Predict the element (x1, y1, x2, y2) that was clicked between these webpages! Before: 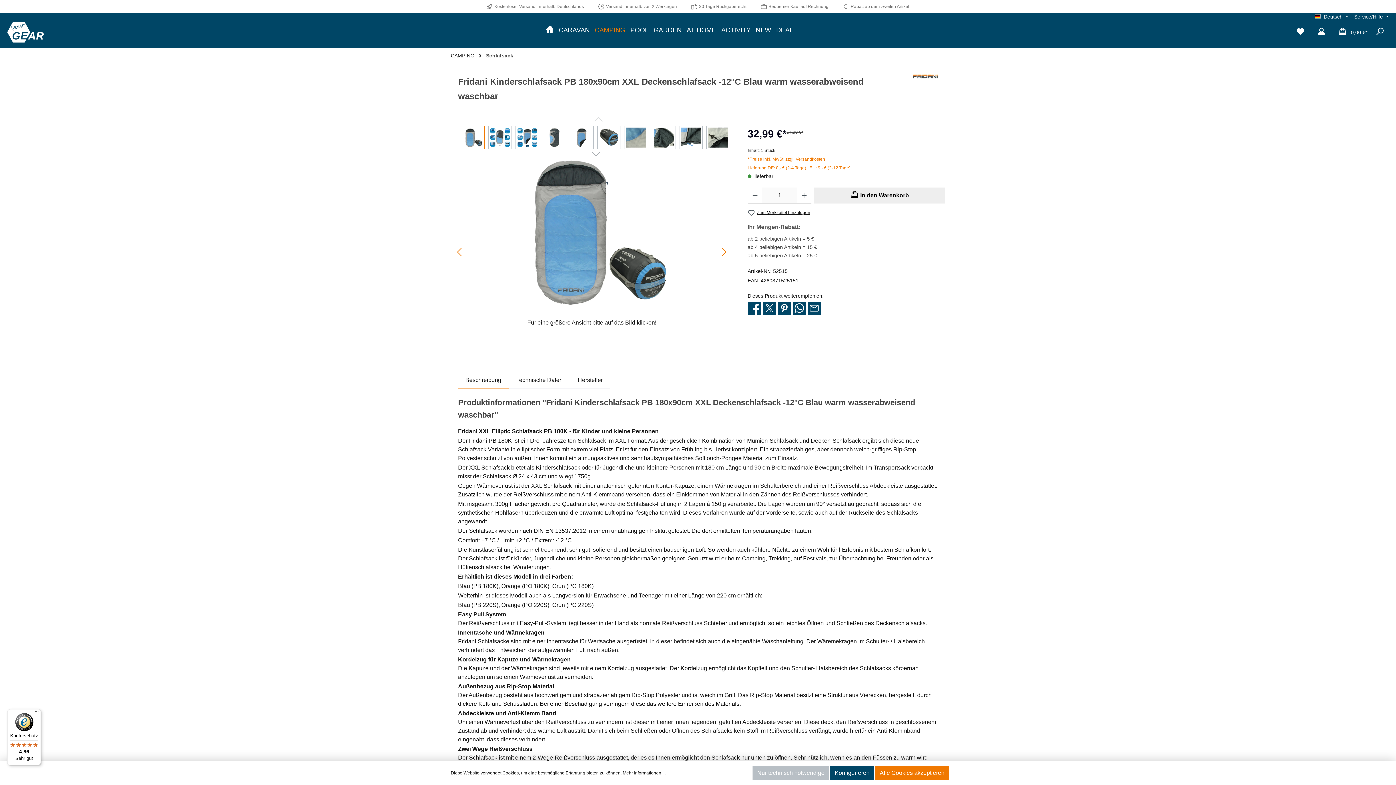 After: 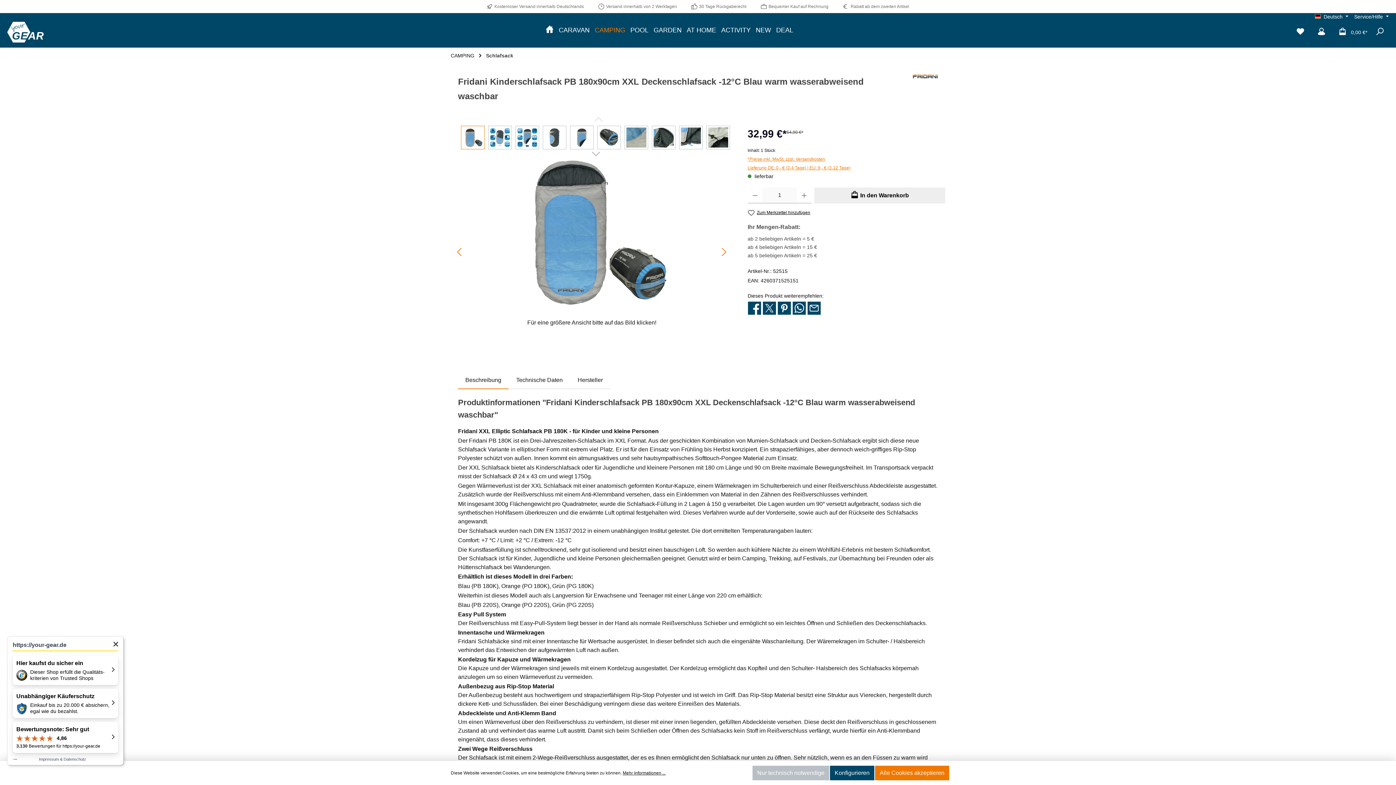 Action: label: Käuferschutz

4,86

Sehr gut bbox: (7, 709, 41, 765)